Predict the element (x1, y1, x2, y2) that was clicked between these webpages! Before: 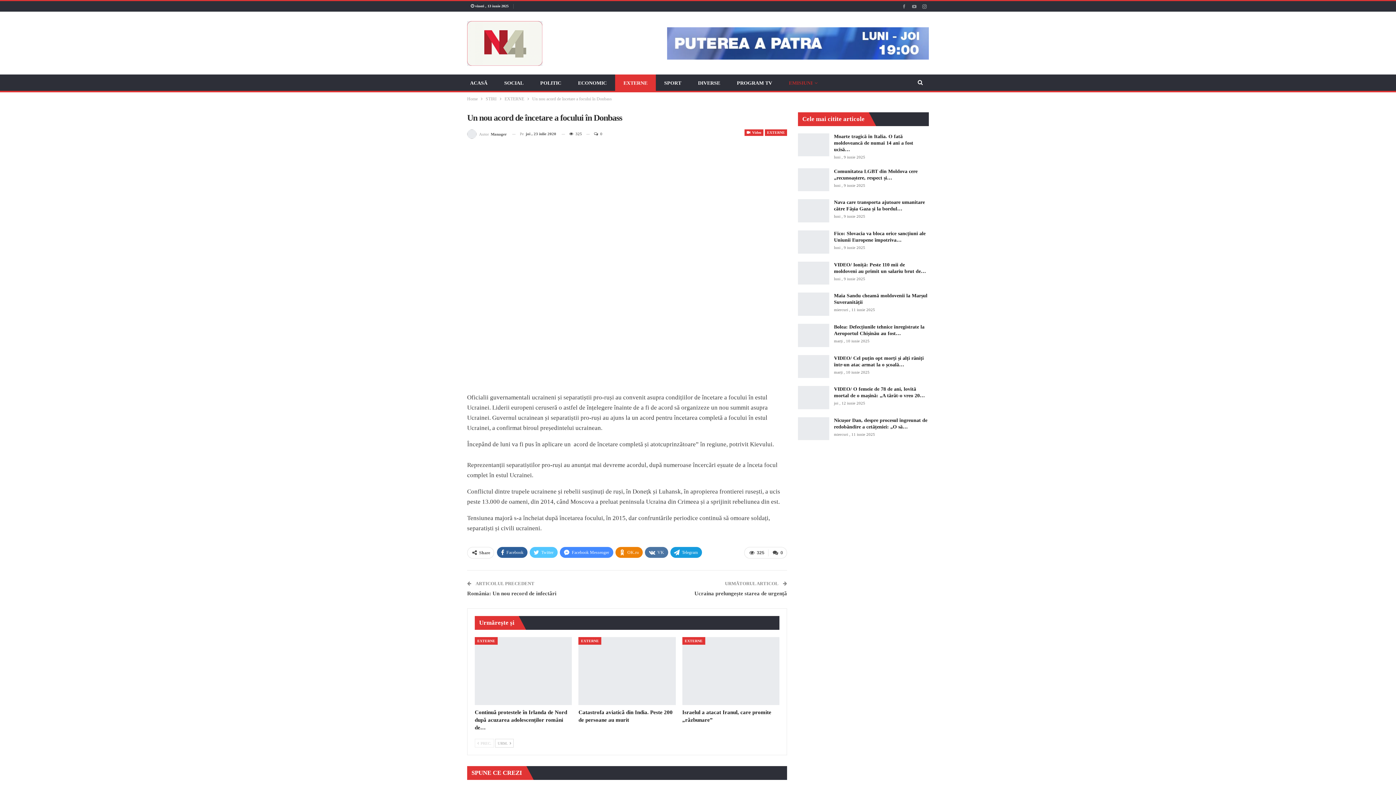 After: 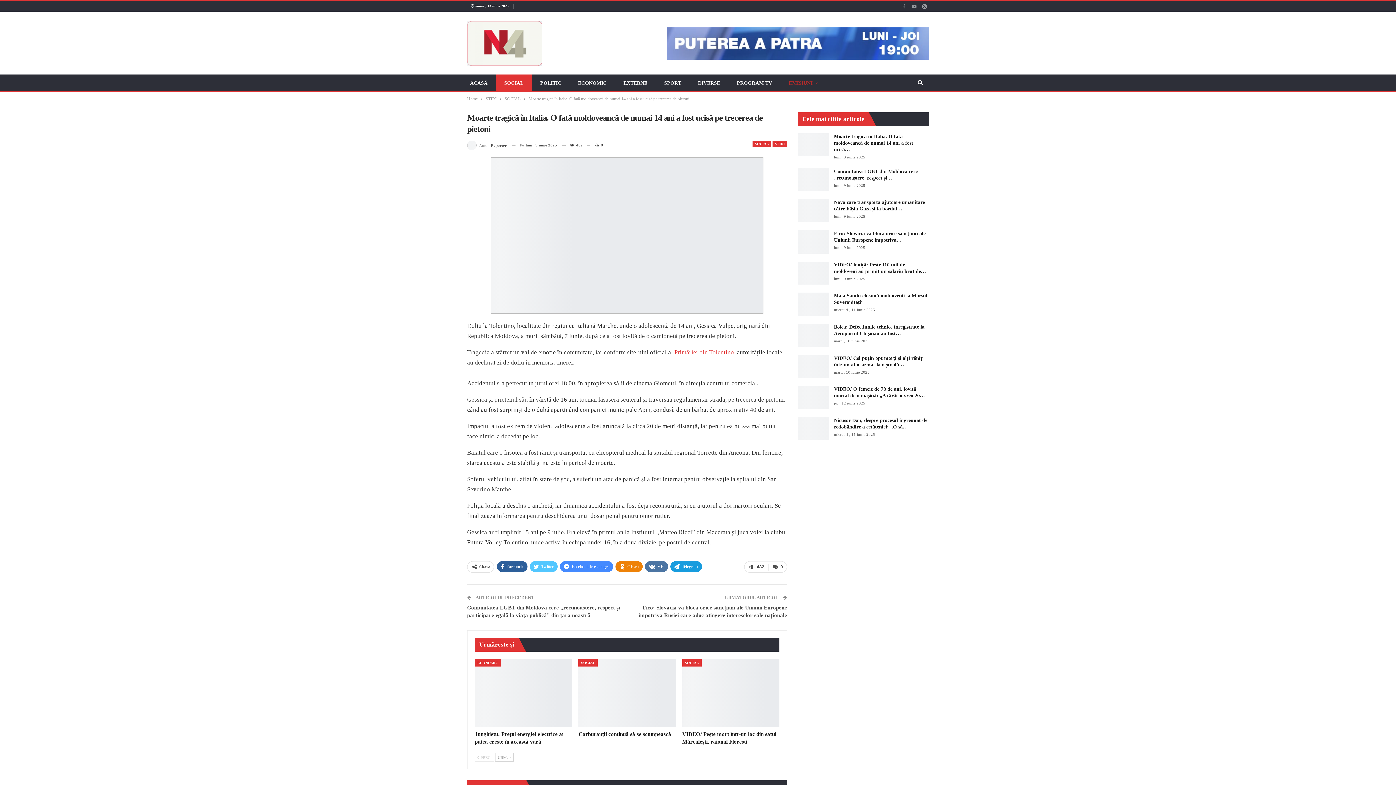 Action: bbox: (834, 133, 913, 152) label: Moarte tragică în Italia. O fată moldoveancă de numai 14 ani a fost ucisă…